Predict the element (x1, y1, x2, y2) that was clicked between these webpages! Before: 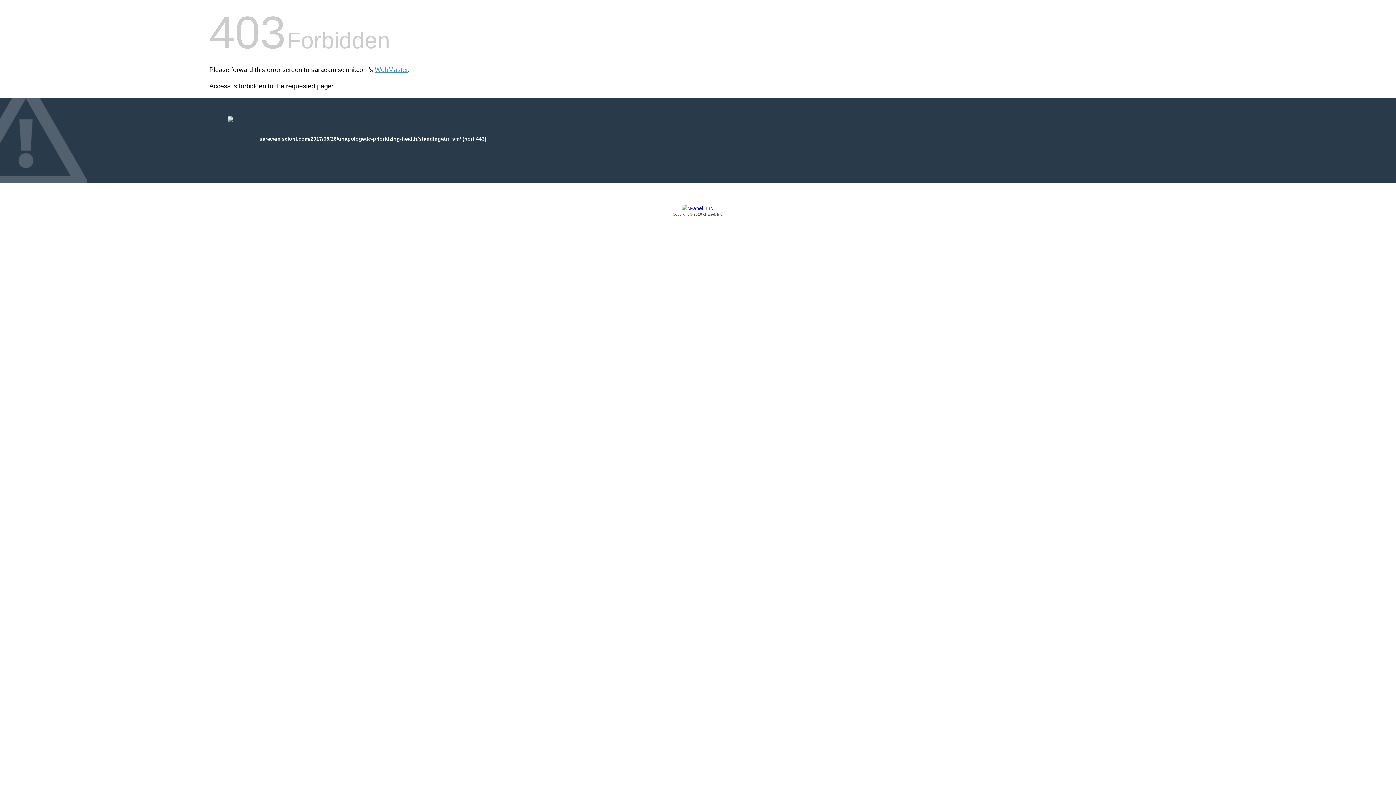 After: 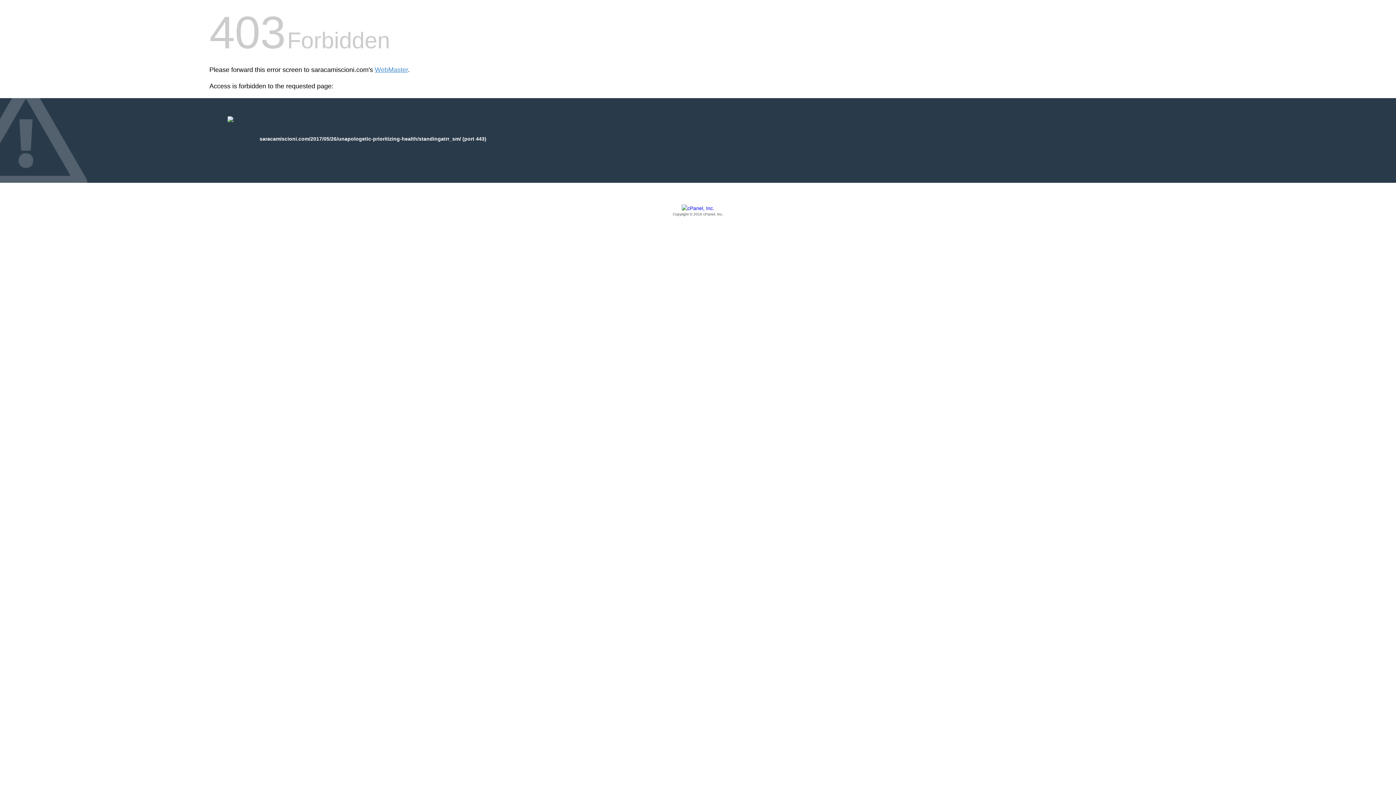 Action: label: Copyright © 2016 cPanel, Inc. bbox: (209, 205, 1186, 217)